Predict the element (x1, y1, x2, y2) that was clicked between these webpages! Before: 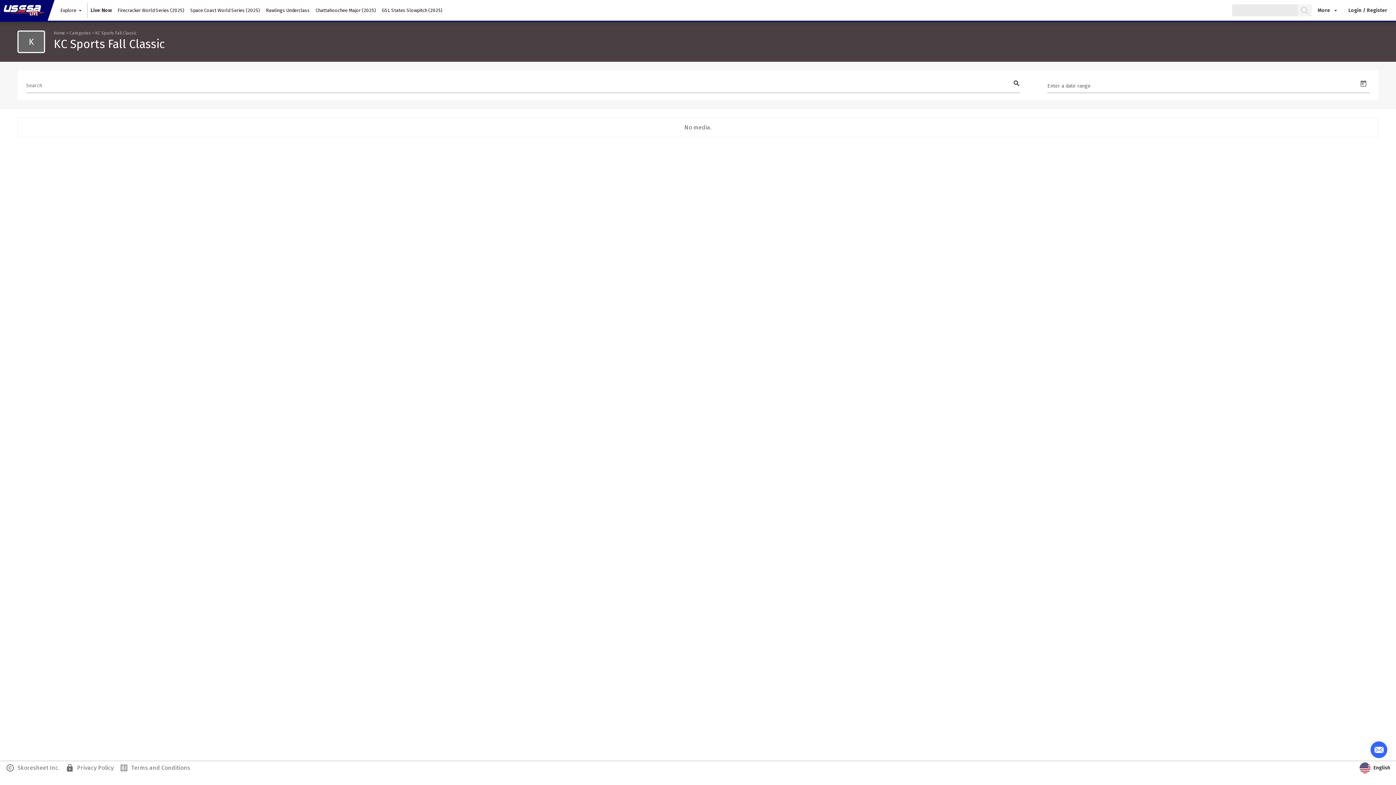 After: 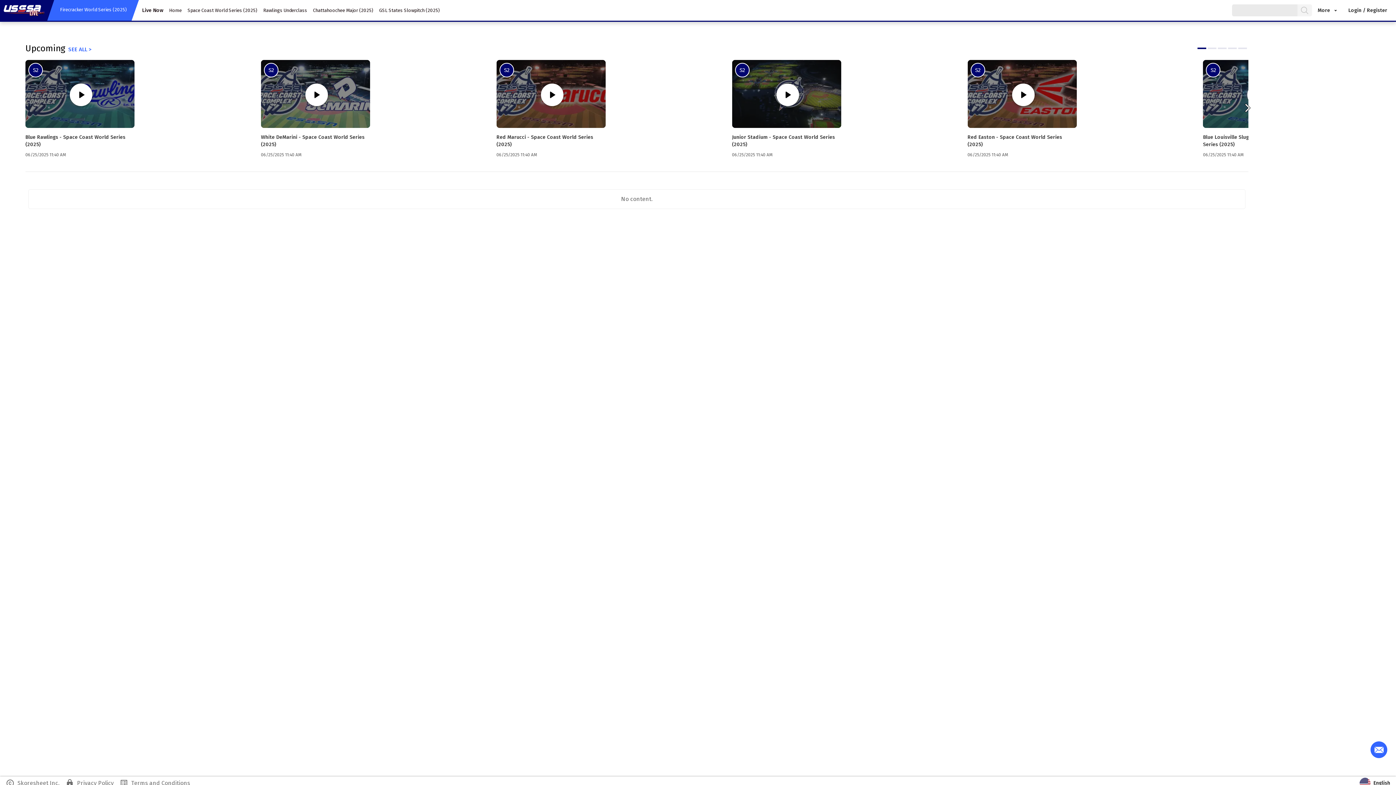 Action: label: Firecracker World Series (2025) bbox: (114, 2, 187, 17)